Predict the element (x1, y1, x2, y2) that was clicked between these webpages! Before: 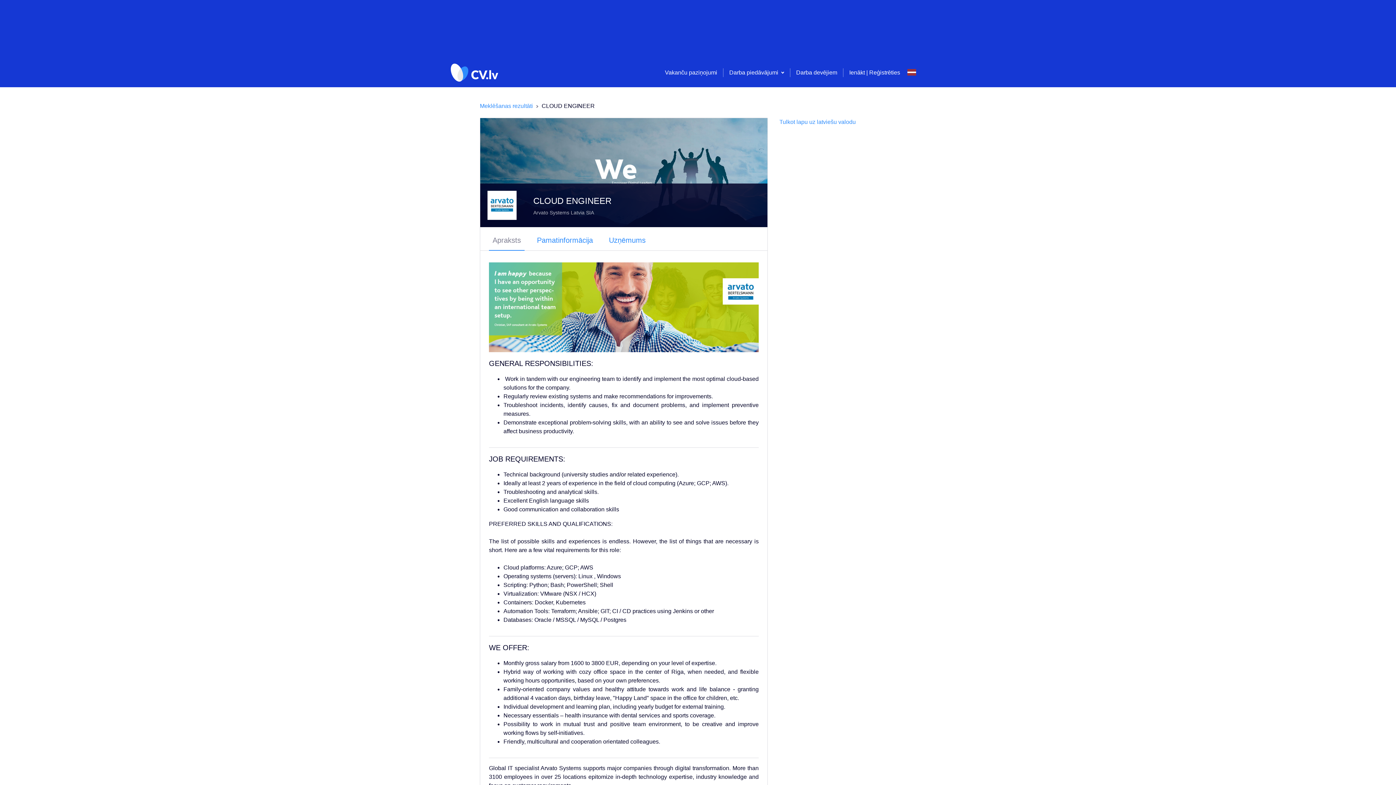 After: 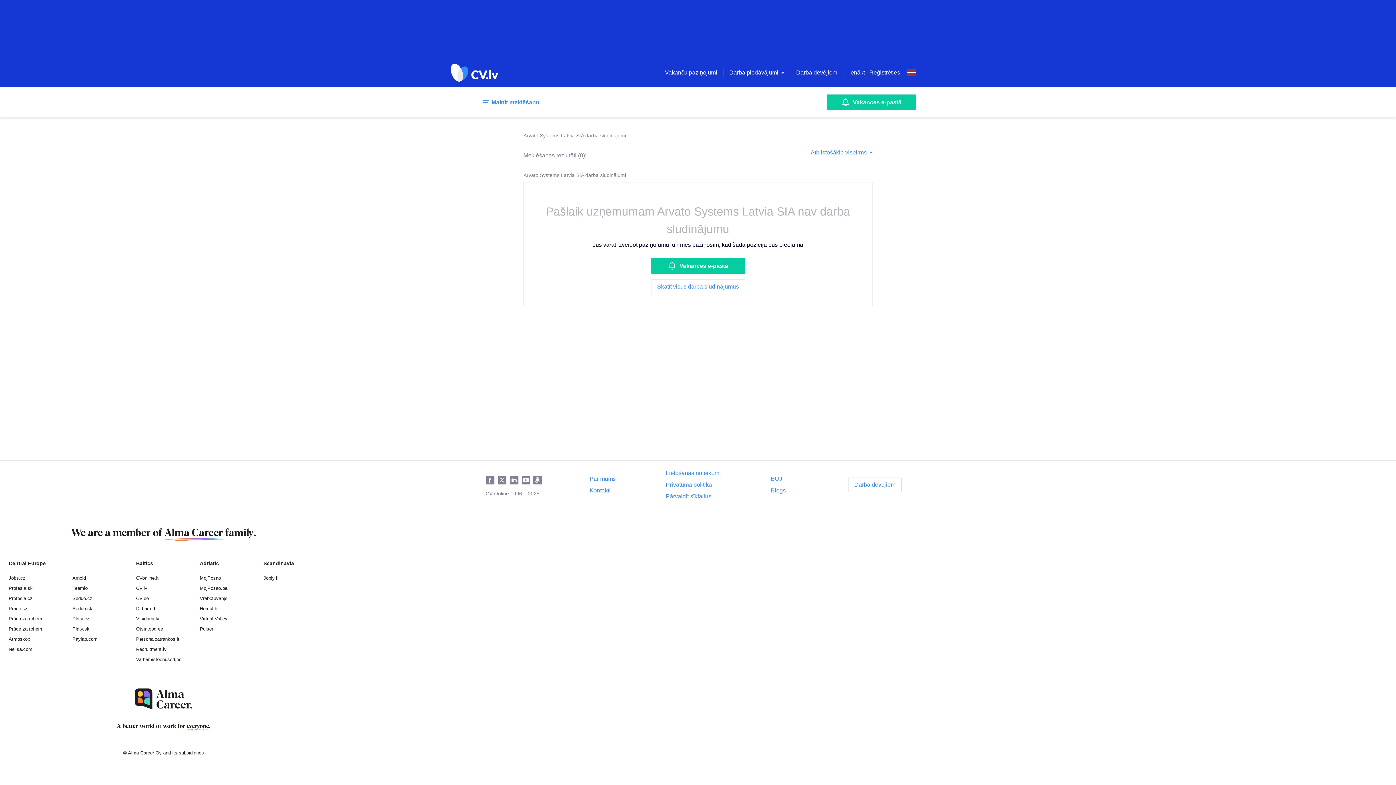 Action: label: Arvato Systems Latvia SIA bbox: (533, 209, 594, 215)